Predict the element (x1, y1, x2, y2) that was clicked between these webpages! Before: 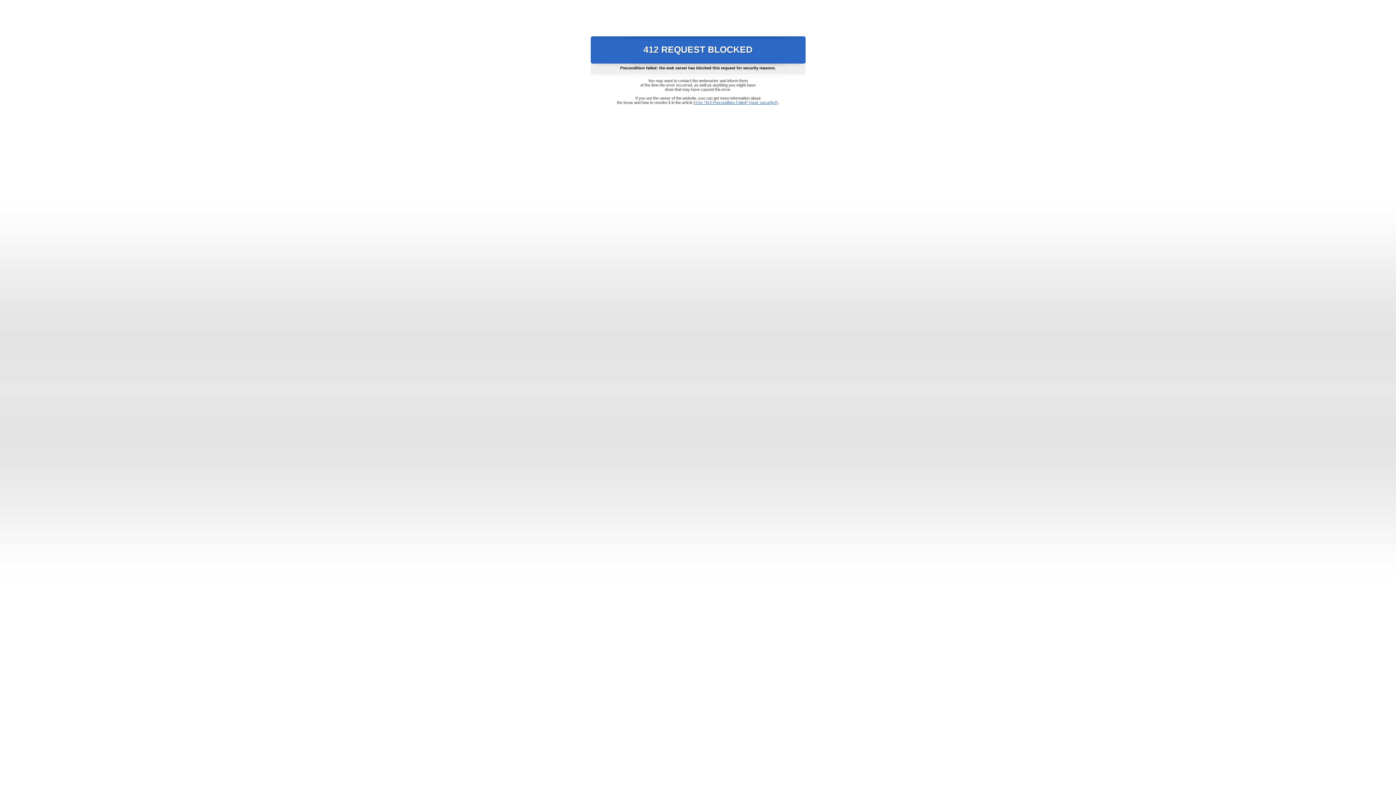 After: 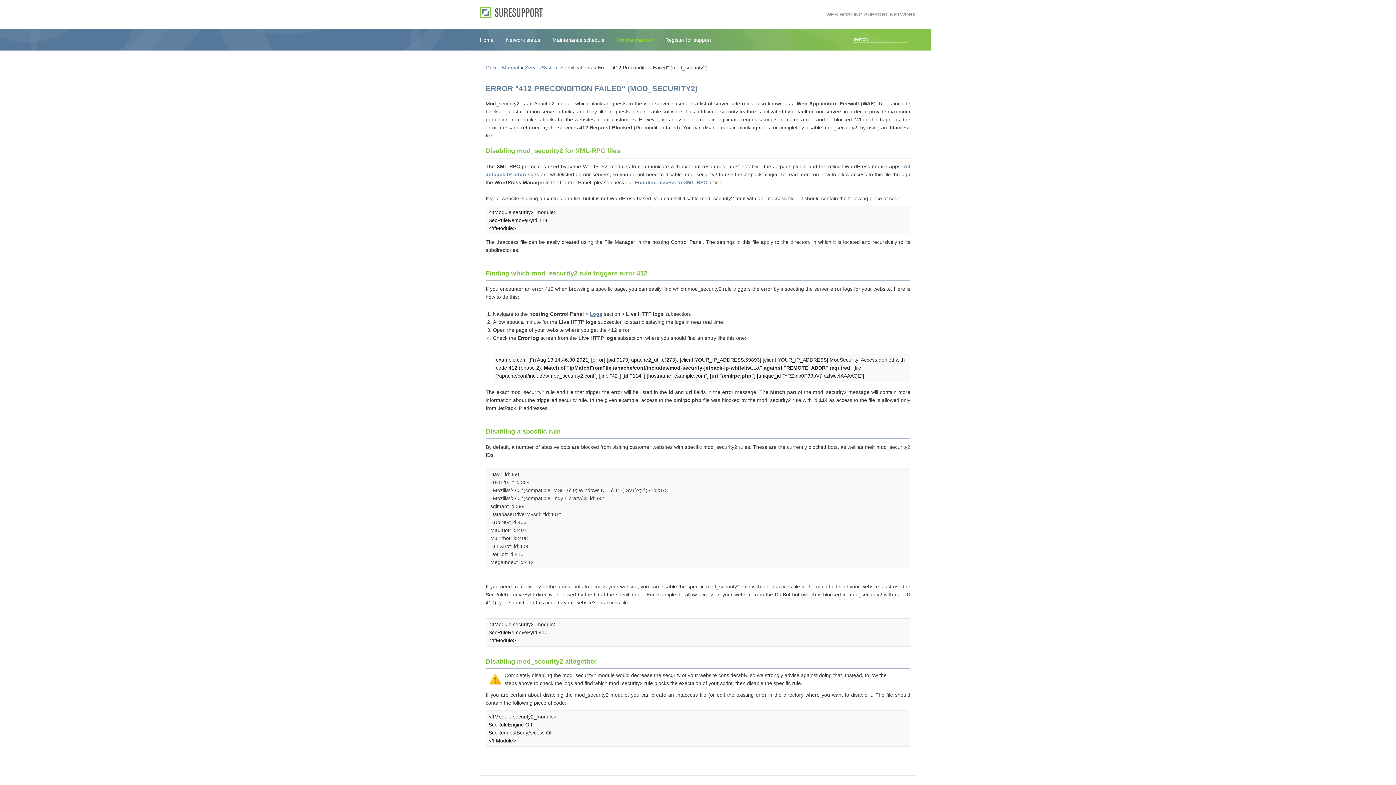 Action: bbox: (693, 100, 778, 104) label: Error "412 Precondition Failed" (mod_security2)